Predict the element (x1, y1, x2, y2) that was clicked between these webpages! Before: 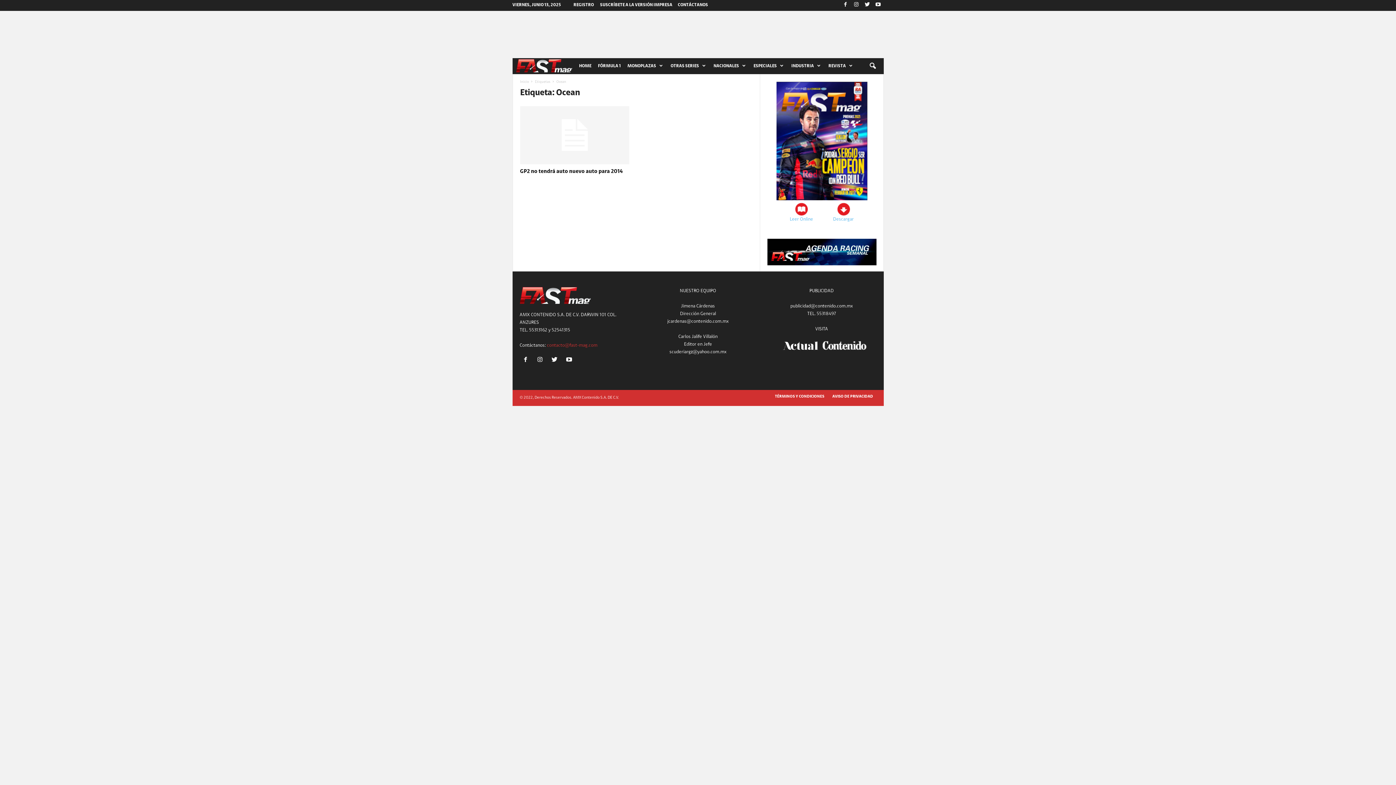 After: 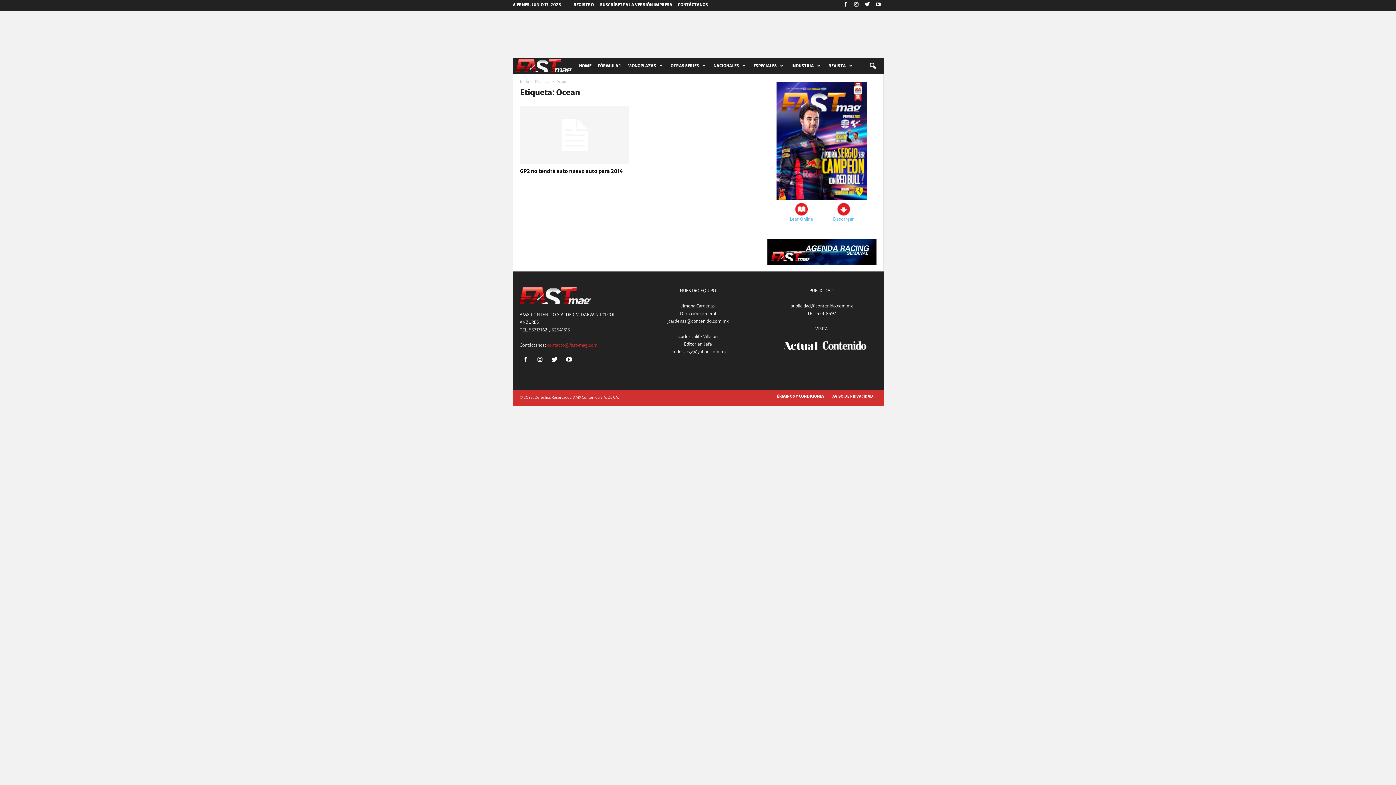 Action: bbox: (547, 343, 597, 347) label: contacto@fast-mag.com